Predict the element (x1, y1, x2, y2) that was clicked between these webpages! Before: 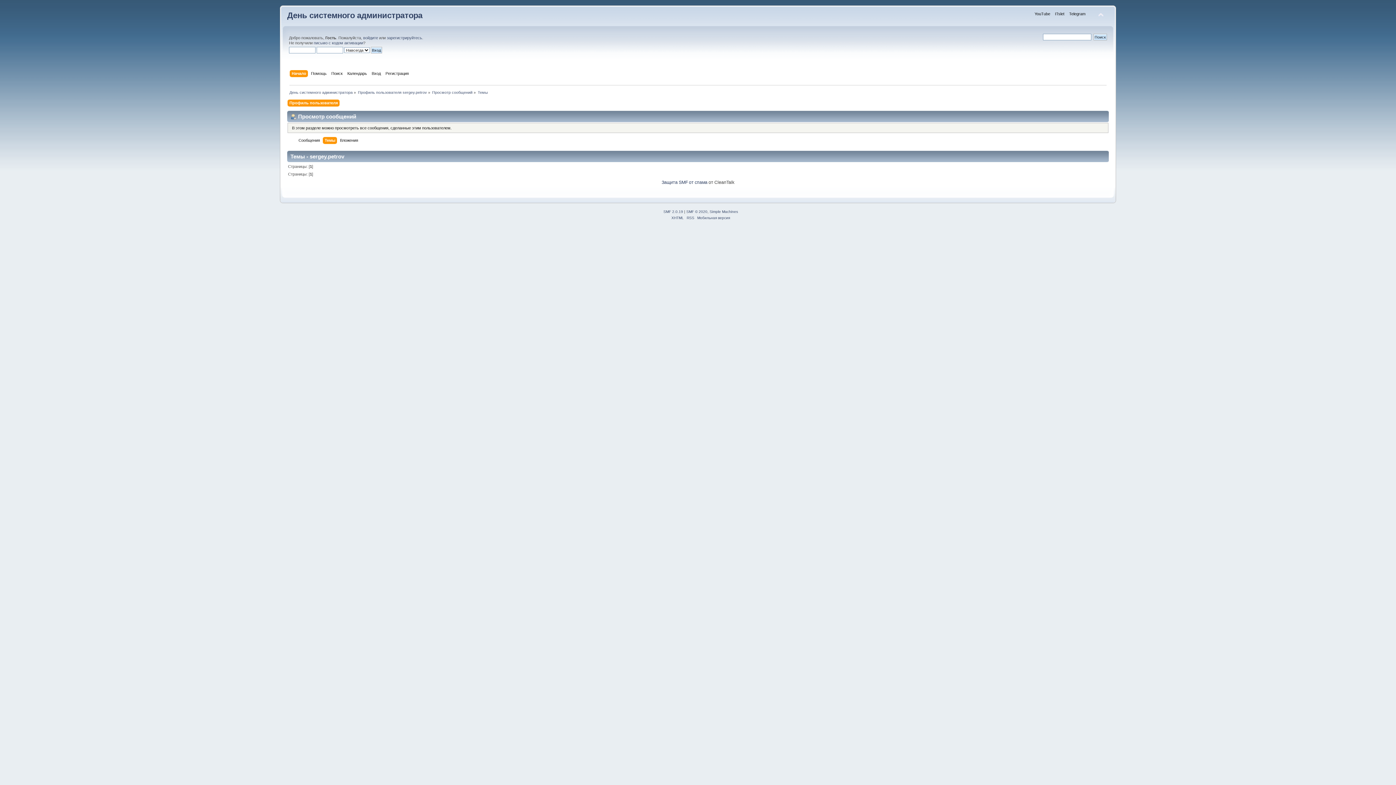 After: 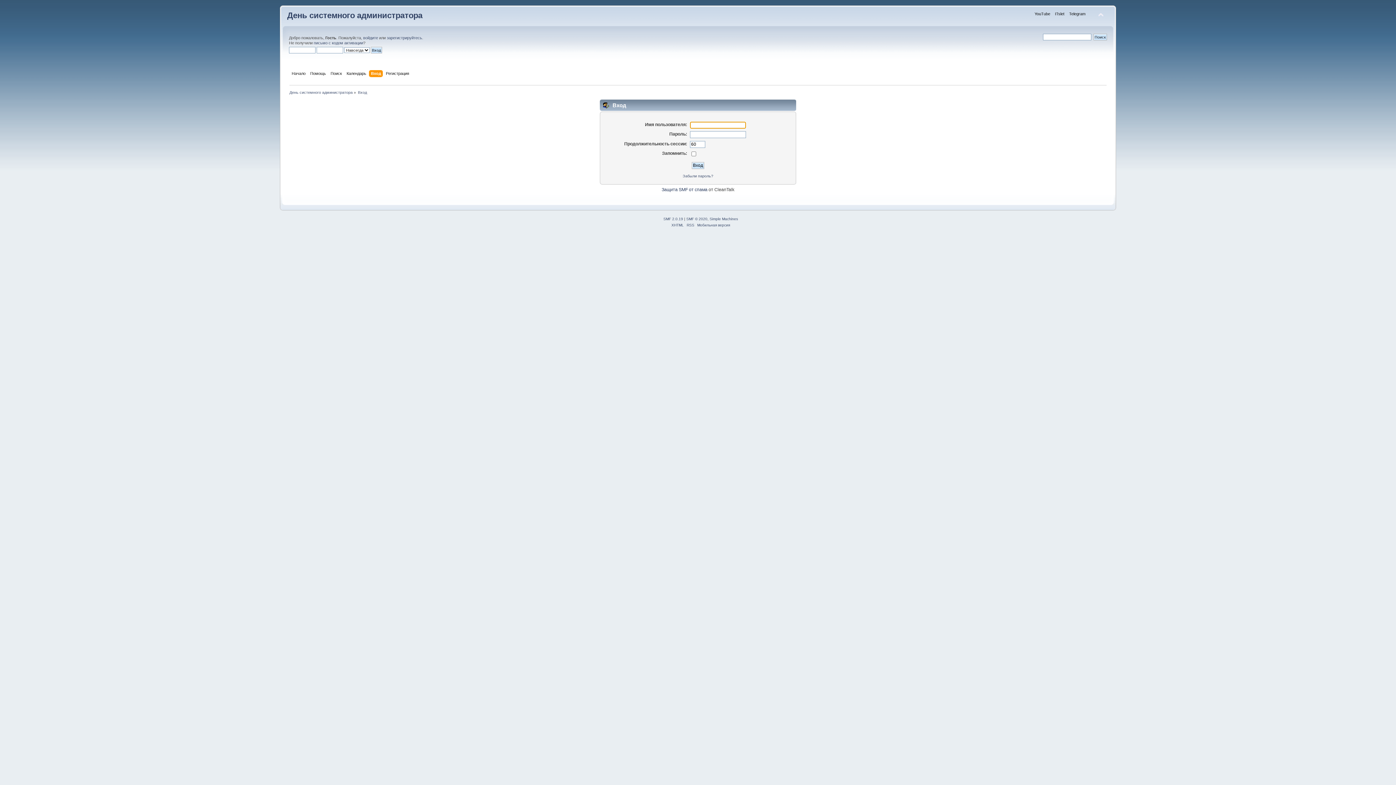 Action: label: войдите bbox: (363, 35, 378, 40)